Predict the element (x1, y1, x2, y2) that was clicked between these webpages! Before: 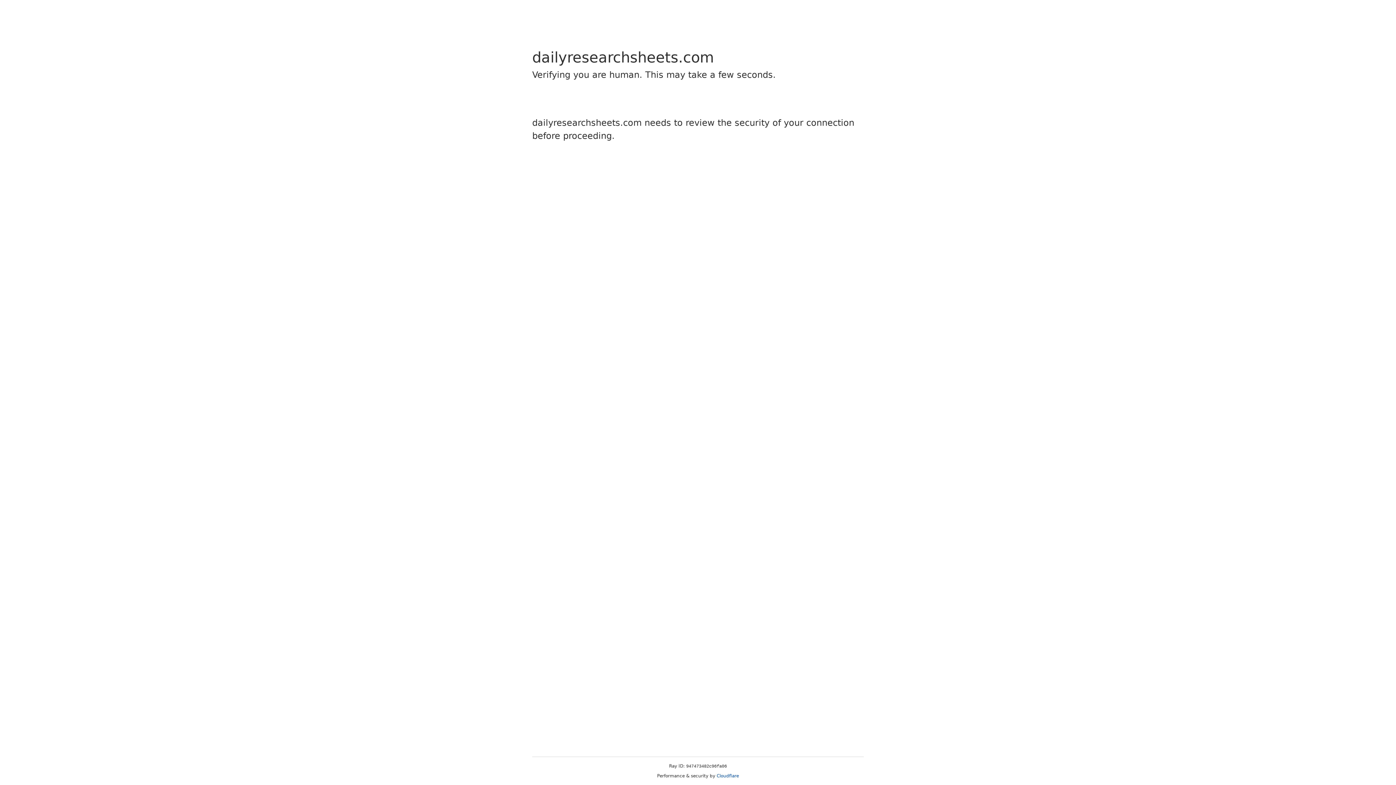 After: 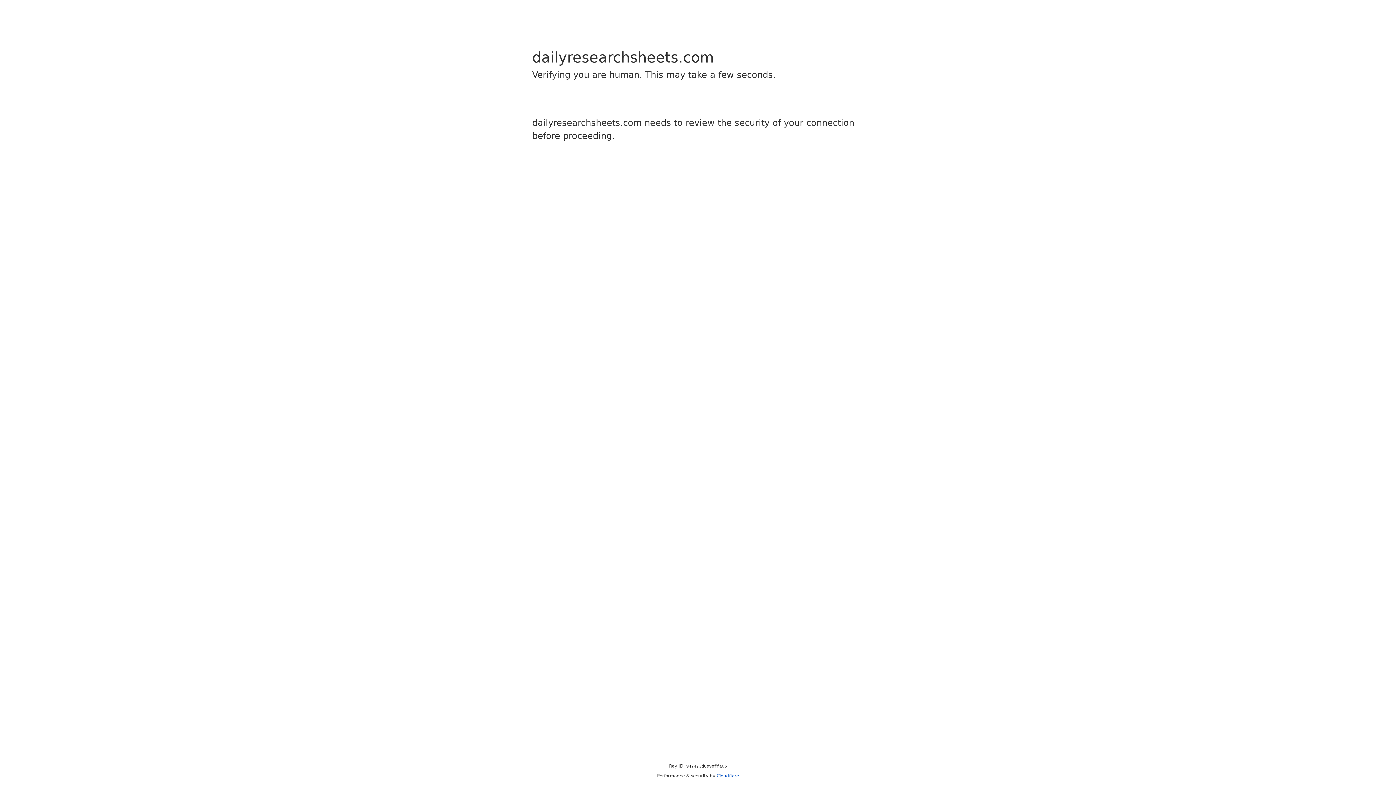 Action: label: Cloudflare bbox: (716, 773, 739, 778)